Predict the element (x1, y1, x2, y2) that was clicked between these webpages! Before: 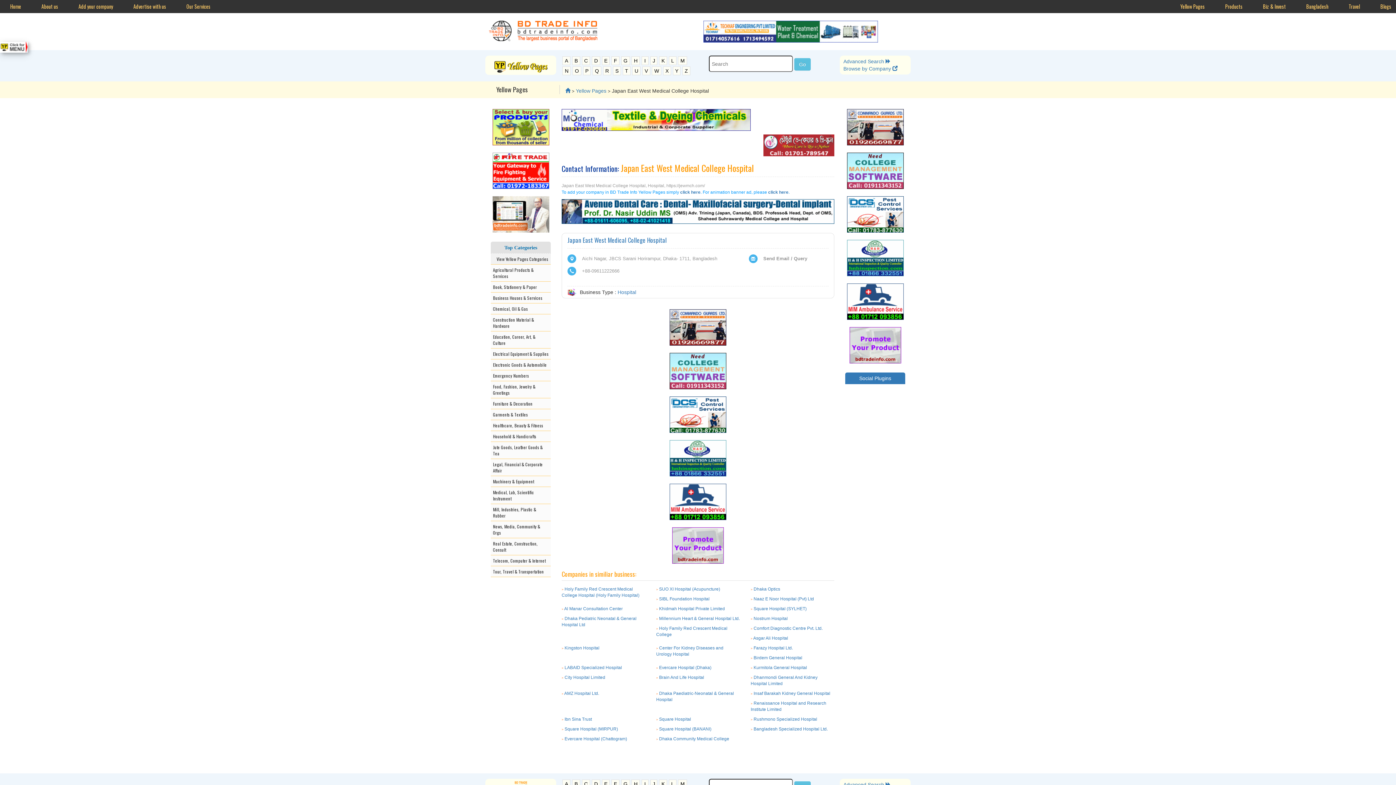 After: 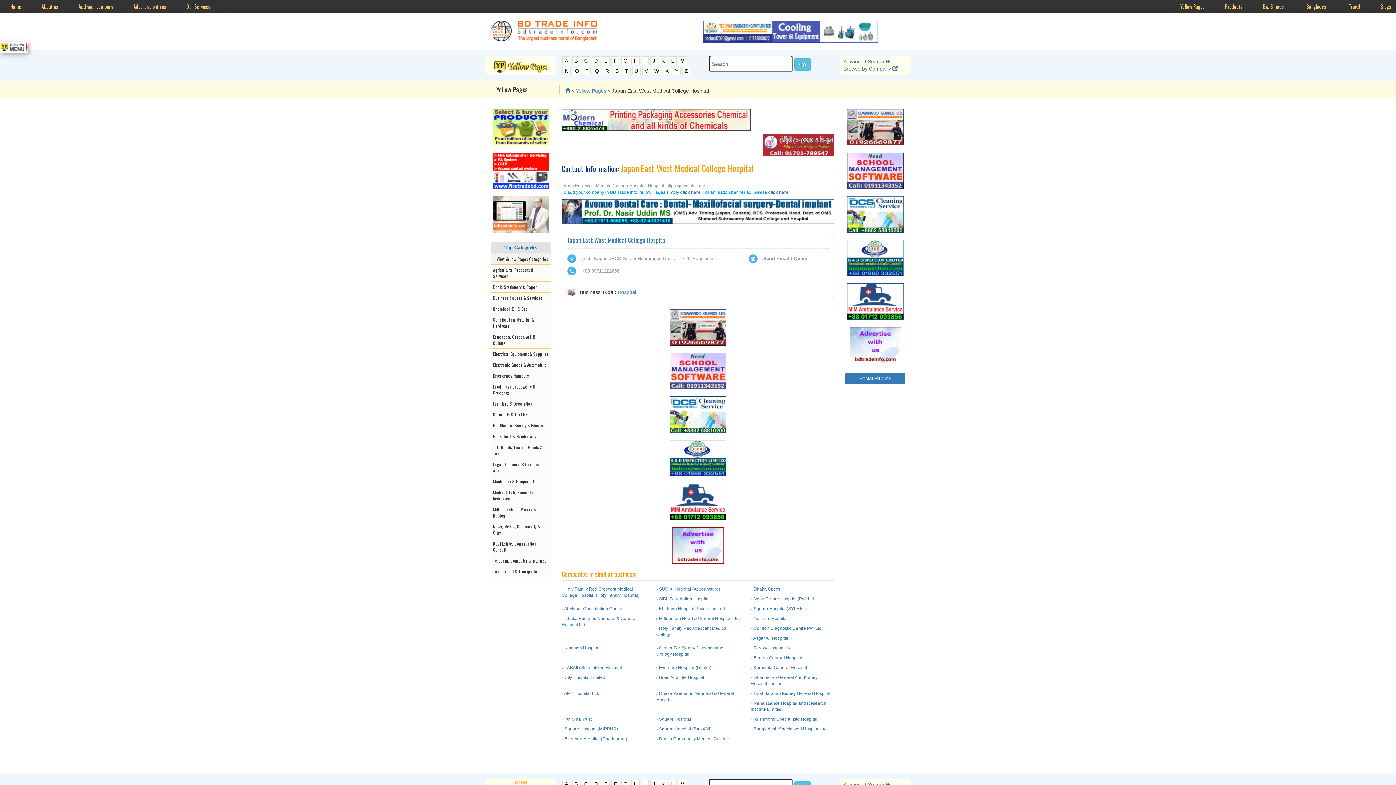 Action: bbox: (847, 123, 903, 129)